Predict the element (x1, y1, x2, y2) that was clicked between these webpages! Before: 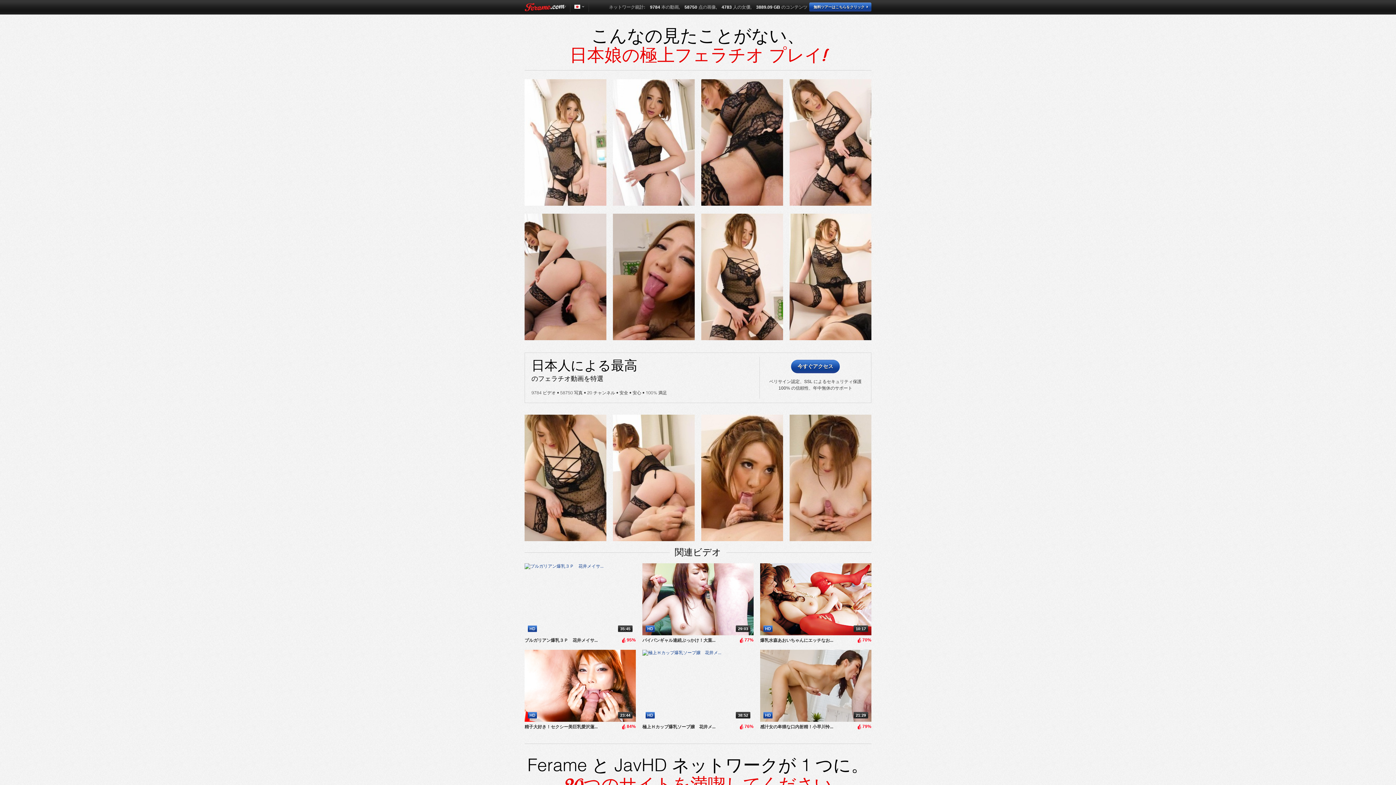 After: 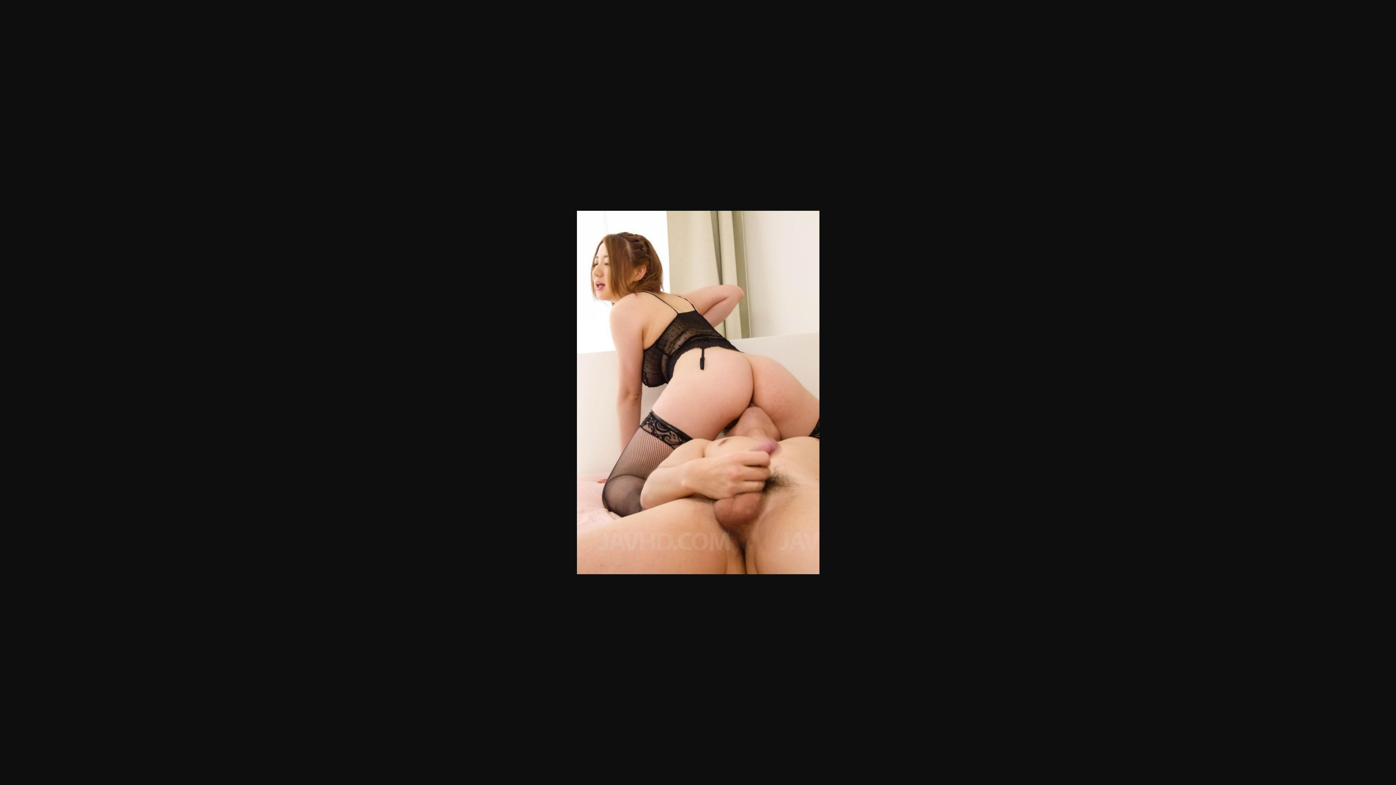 Action: bbox: (613, 414, 694, 541)